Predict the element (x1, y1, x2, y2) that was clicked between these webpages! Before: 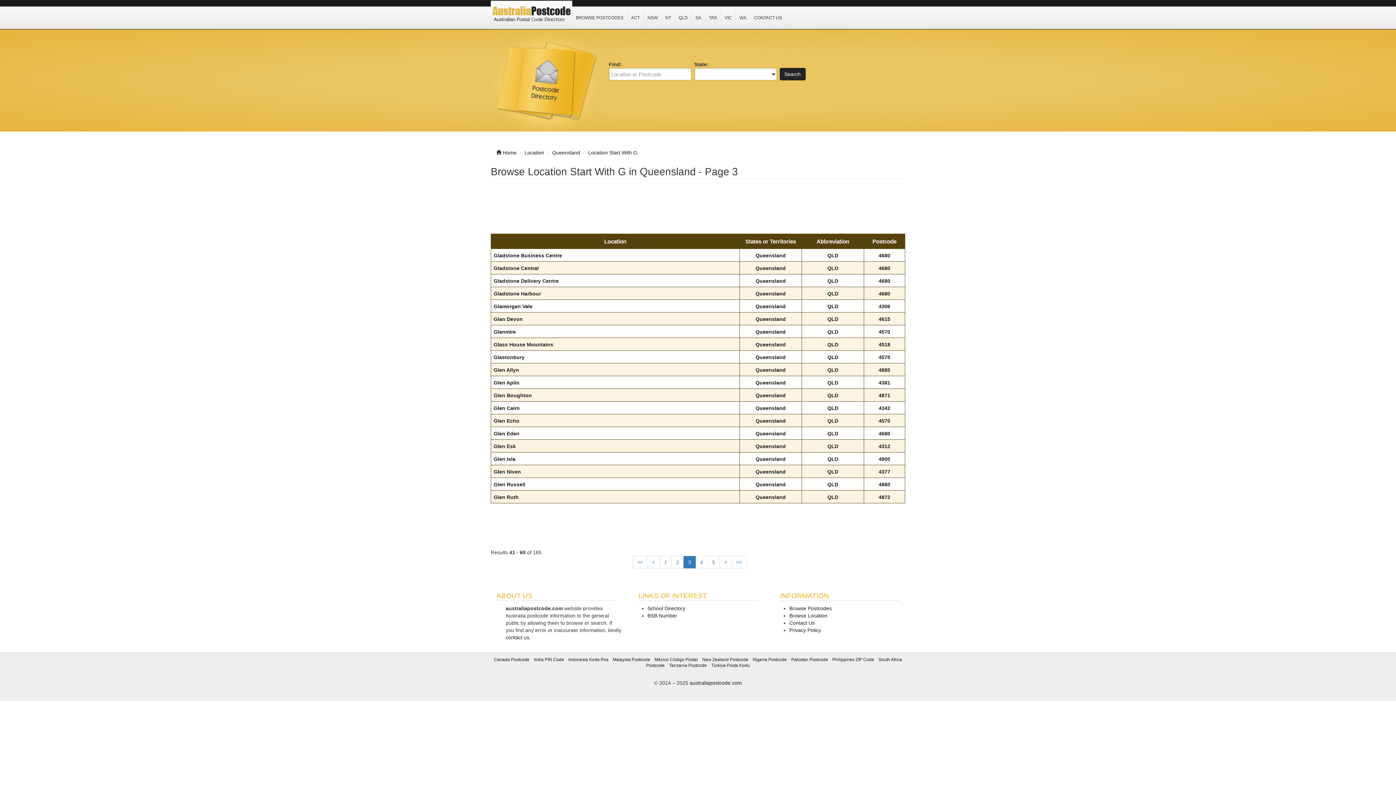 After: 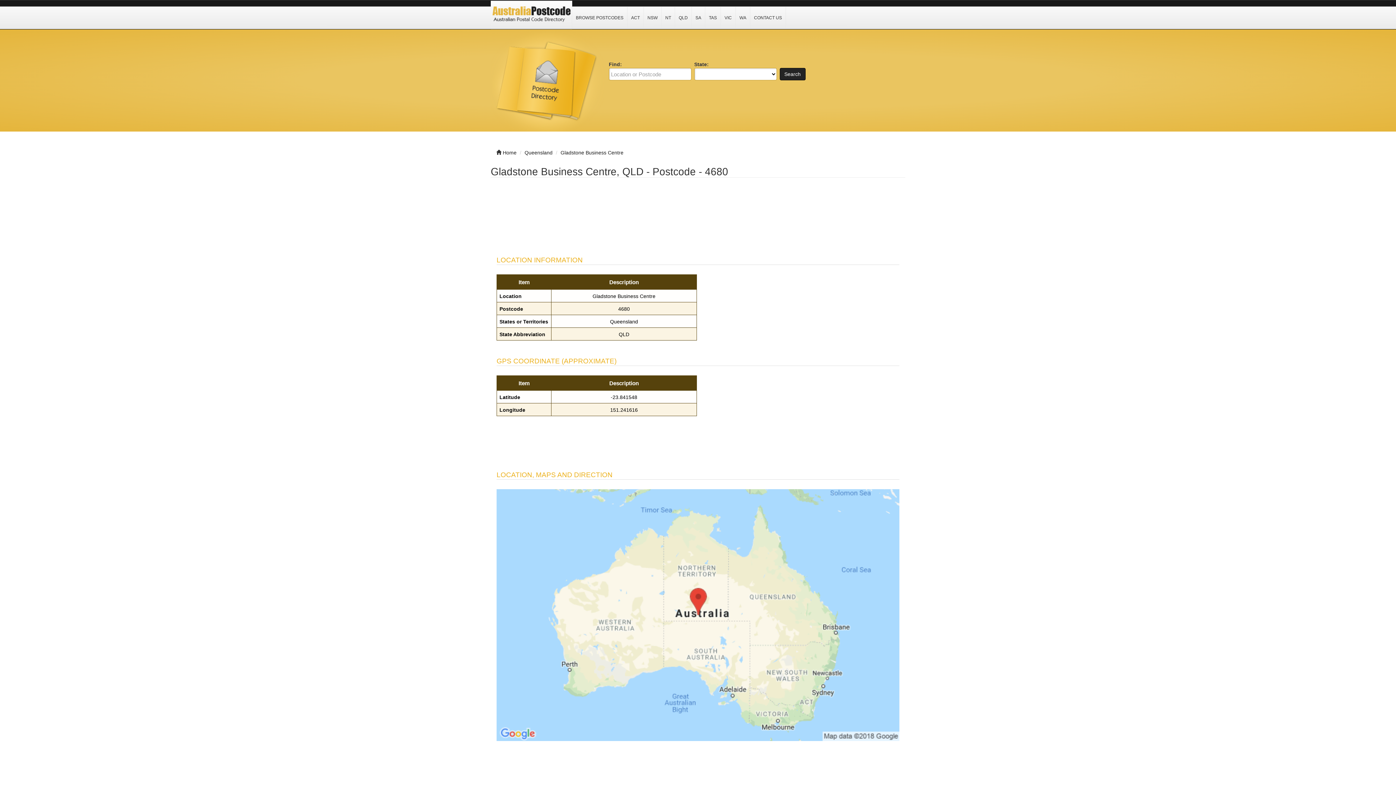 Action: bbox: (493, 252, 562, 258) label: Gladstone Business Centre